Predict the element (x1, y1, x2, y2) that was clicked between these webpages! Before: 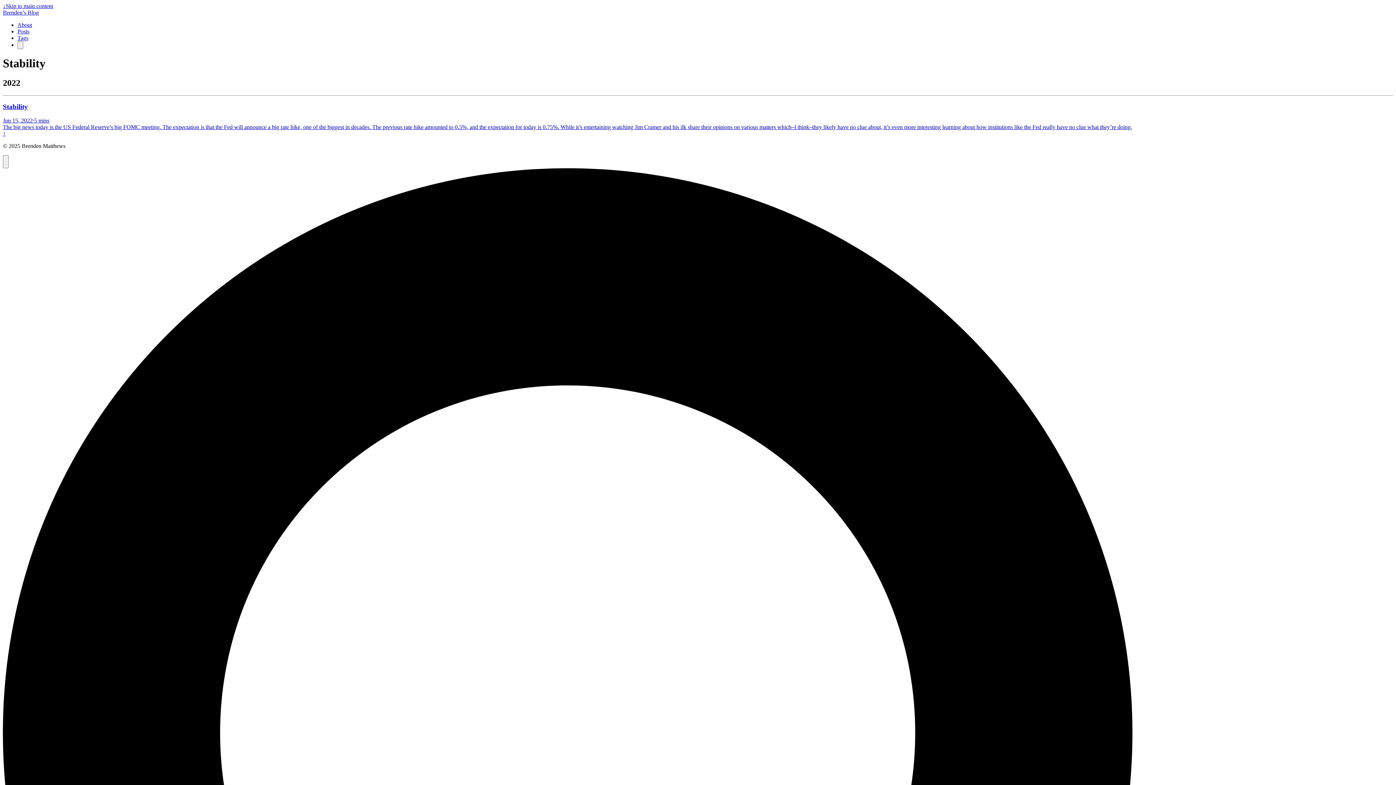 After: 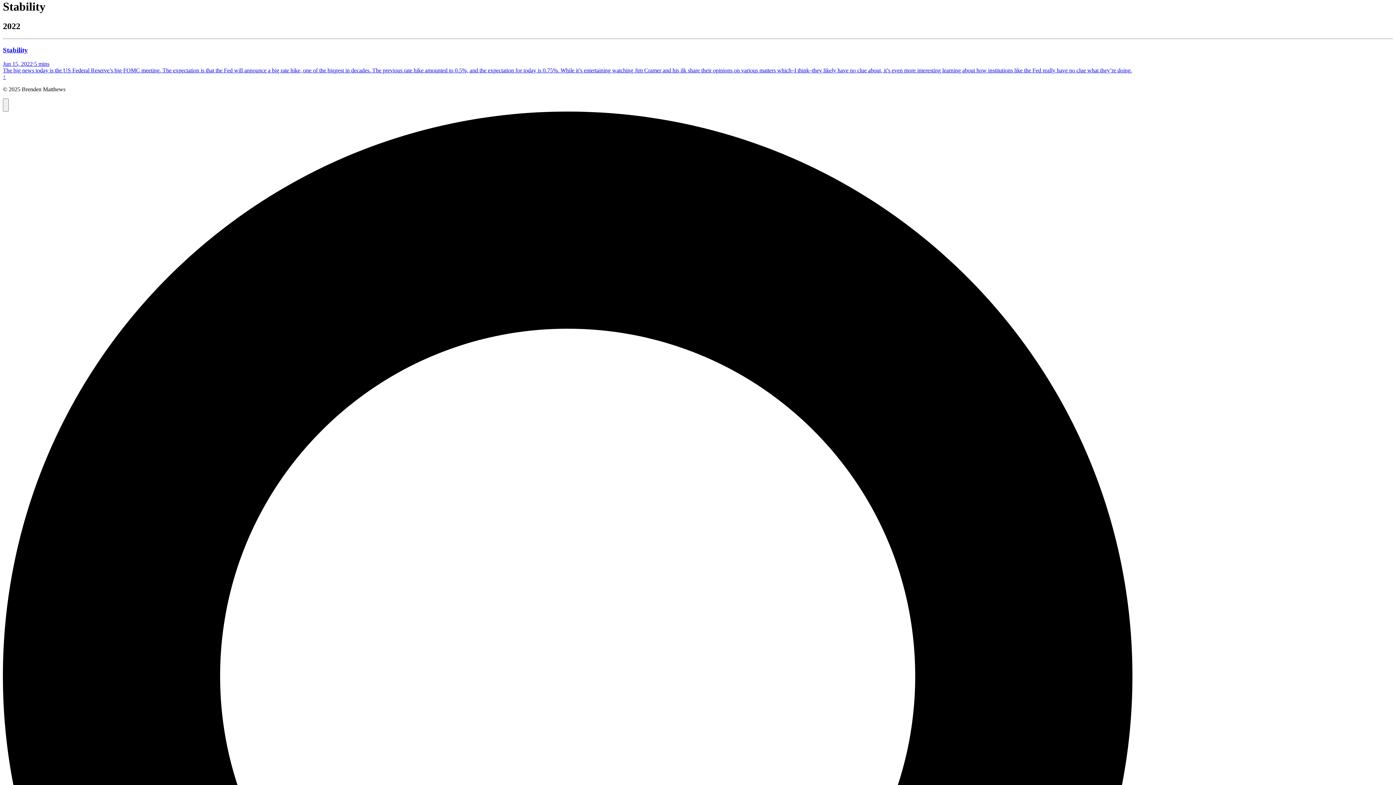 Action: label: ↓Skip to main content bbox: (2, 2, 53, 9)